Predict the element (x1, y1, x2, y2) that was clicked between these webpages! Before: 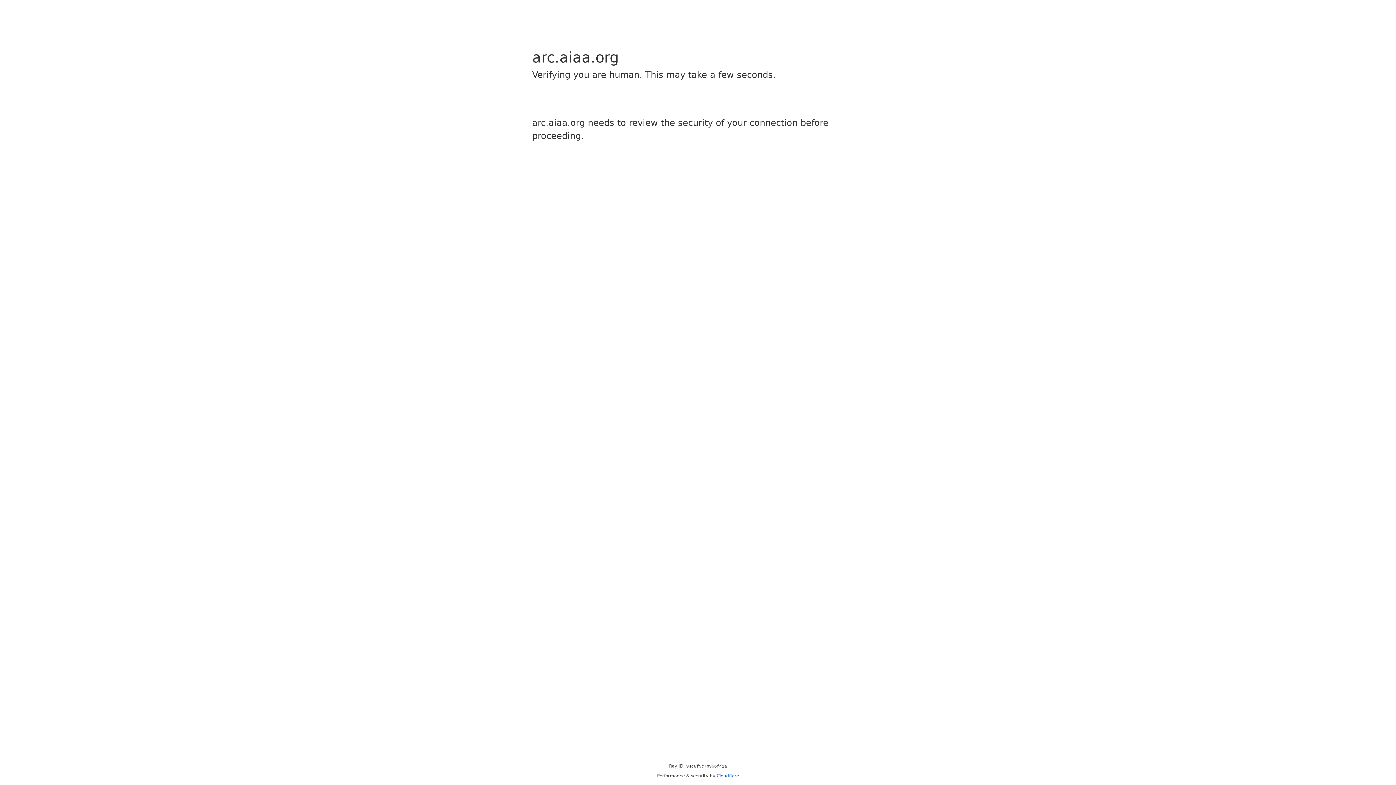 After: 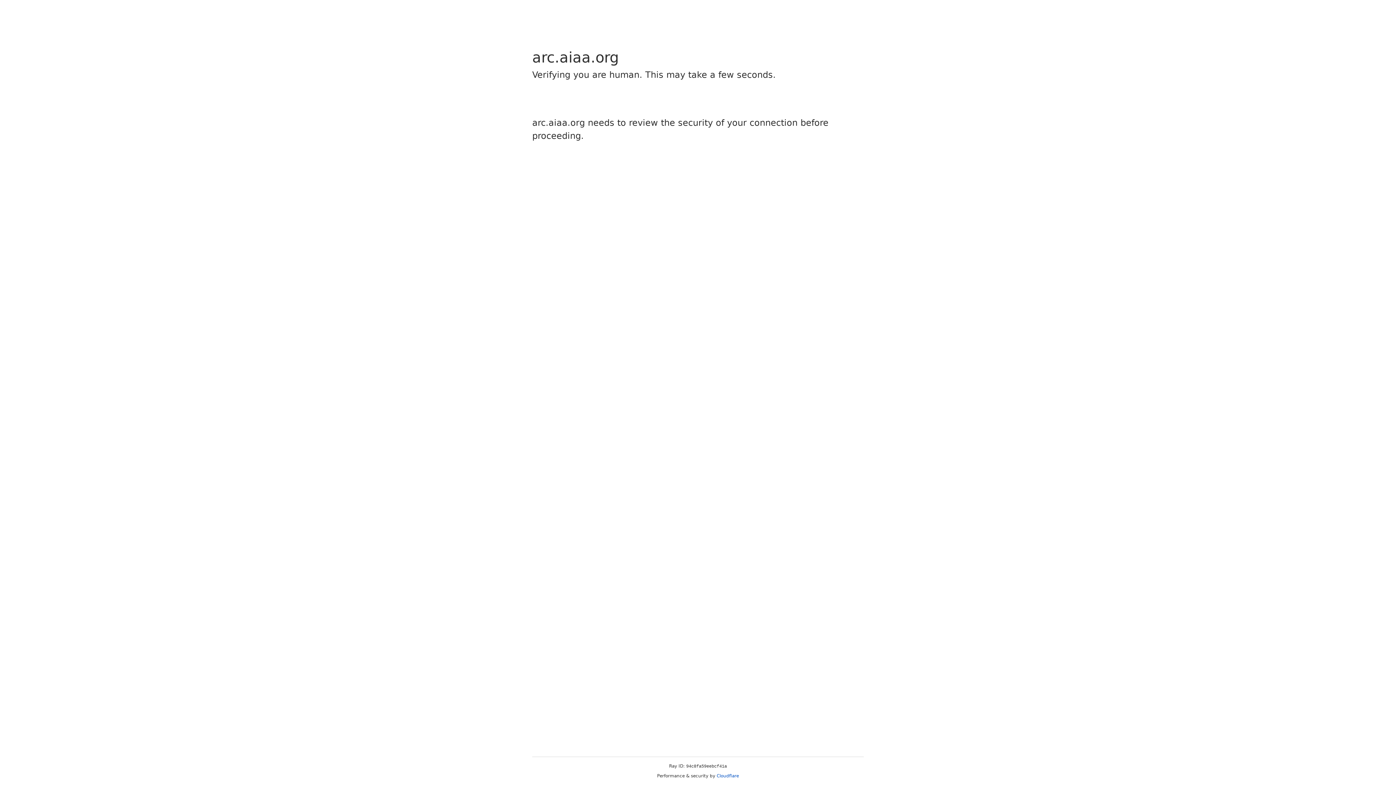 Action: label: Cloudflare bbox: (716, 773, 739, 778)